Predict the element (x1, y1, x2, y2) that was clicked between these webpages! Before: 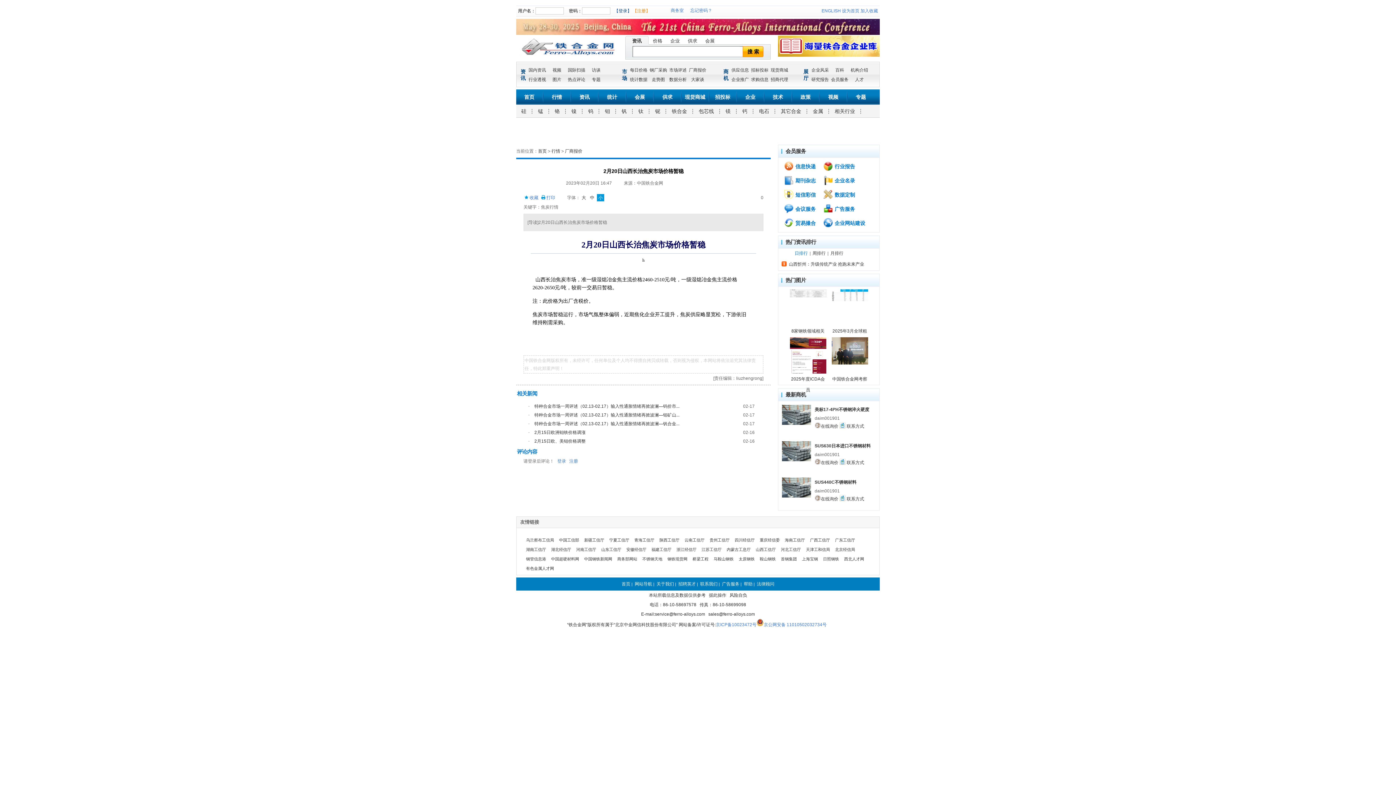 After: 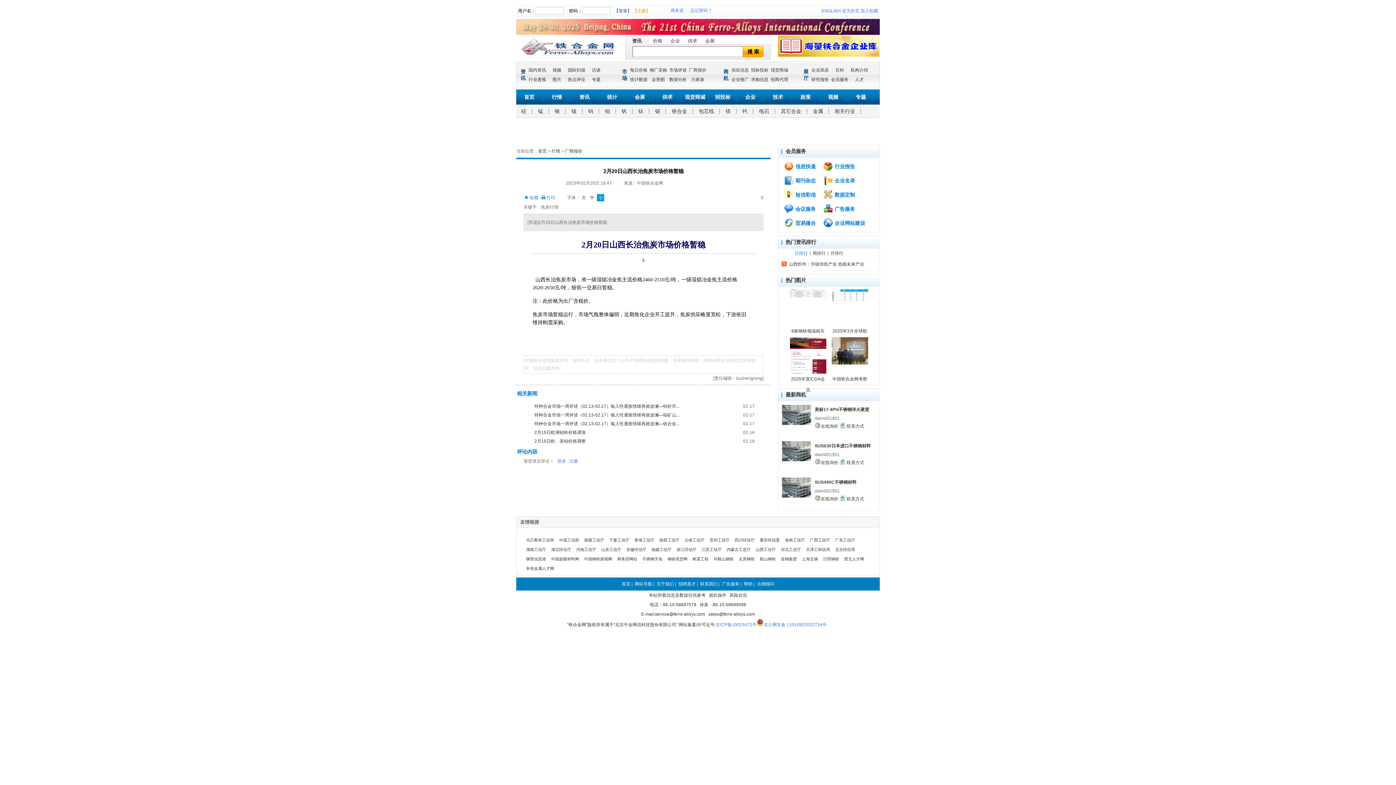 Action: label: 热点评论 bbox: (568, 77, 585, 82)